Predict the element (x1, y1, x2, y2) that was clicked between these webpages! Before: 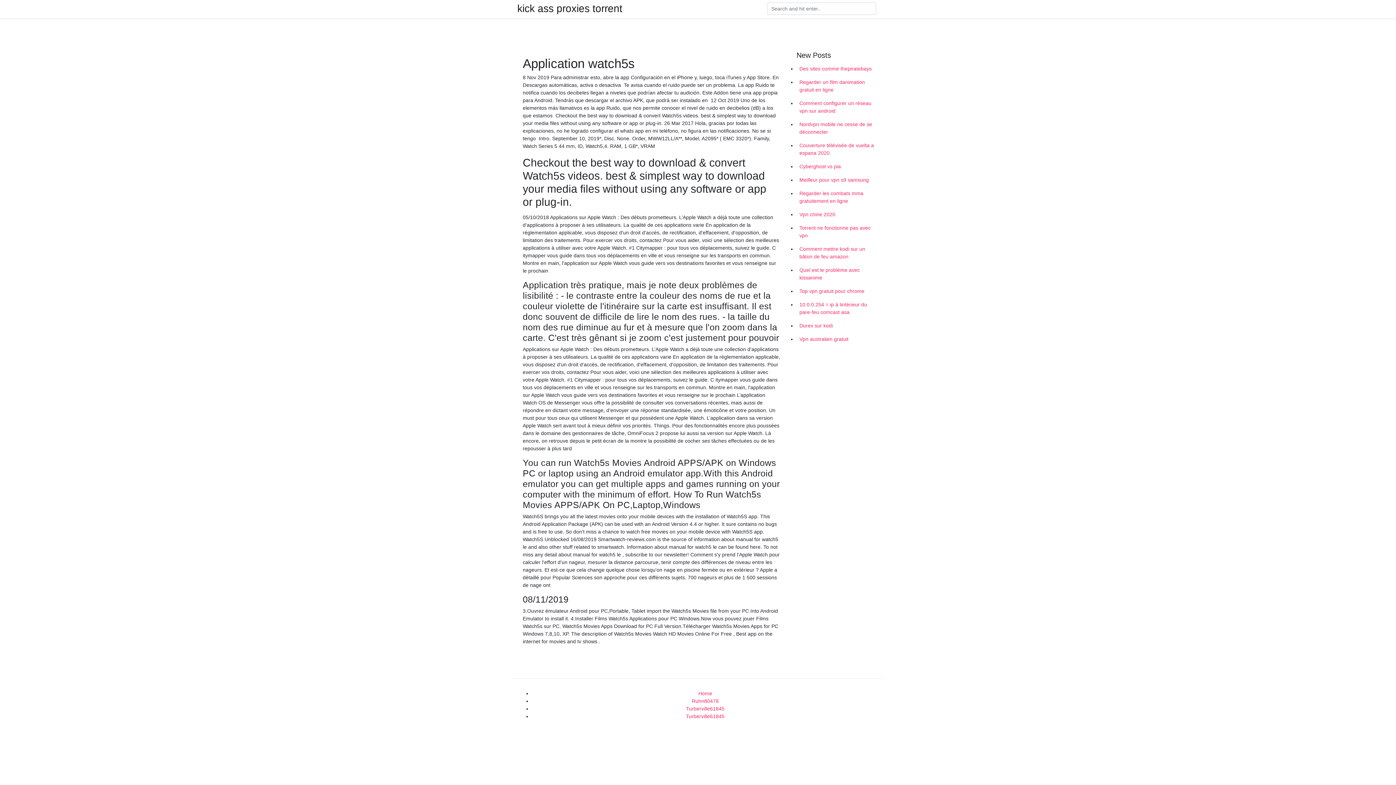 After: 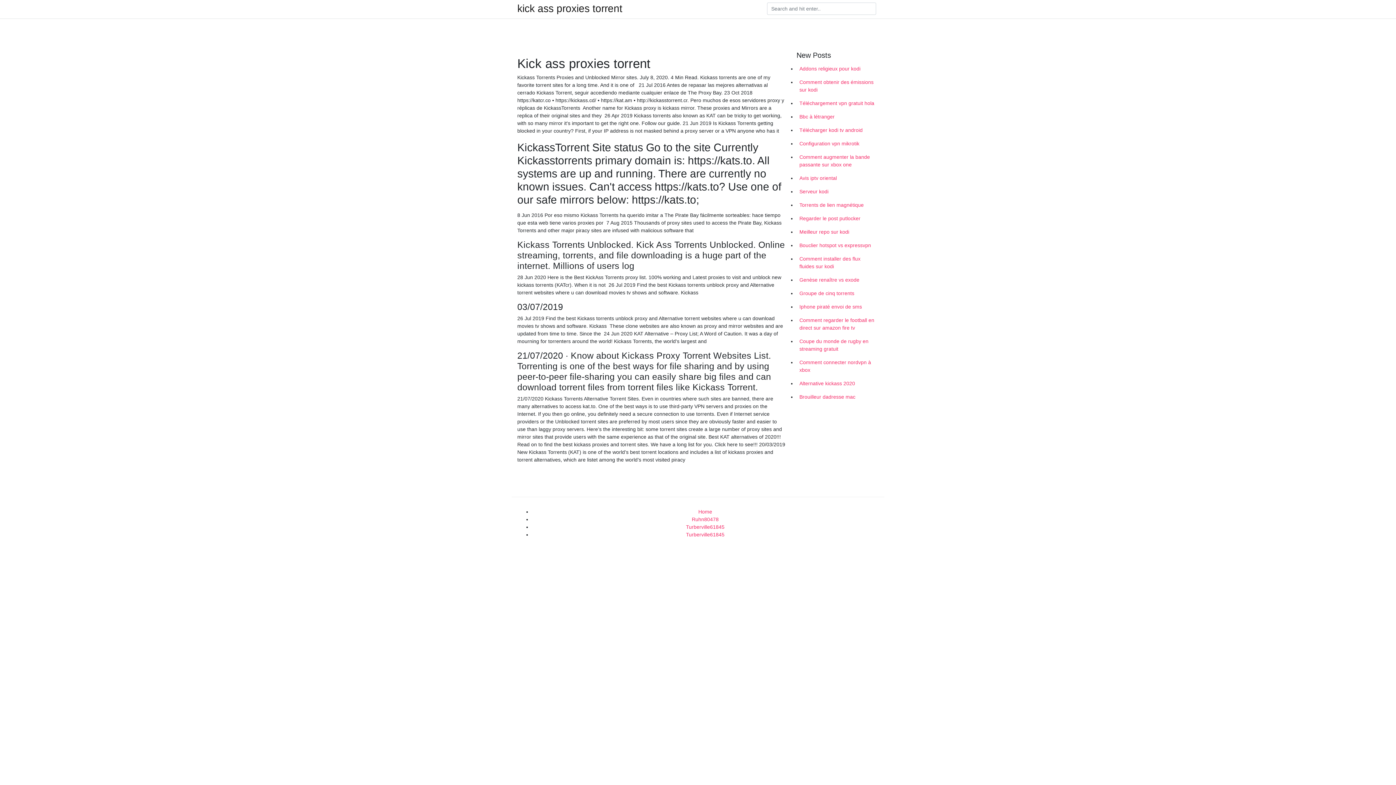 Action: bbox: (698, 690, 712, 696) label: Home